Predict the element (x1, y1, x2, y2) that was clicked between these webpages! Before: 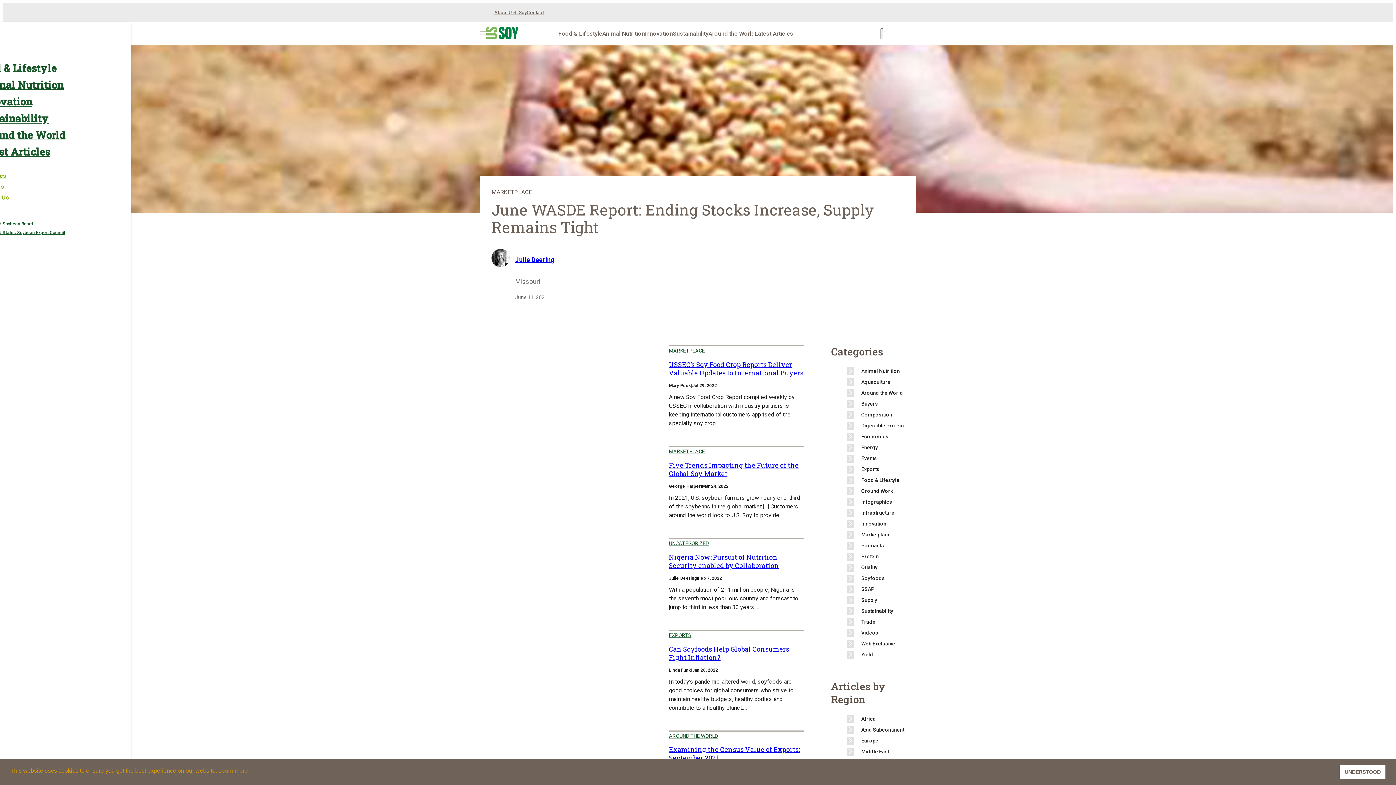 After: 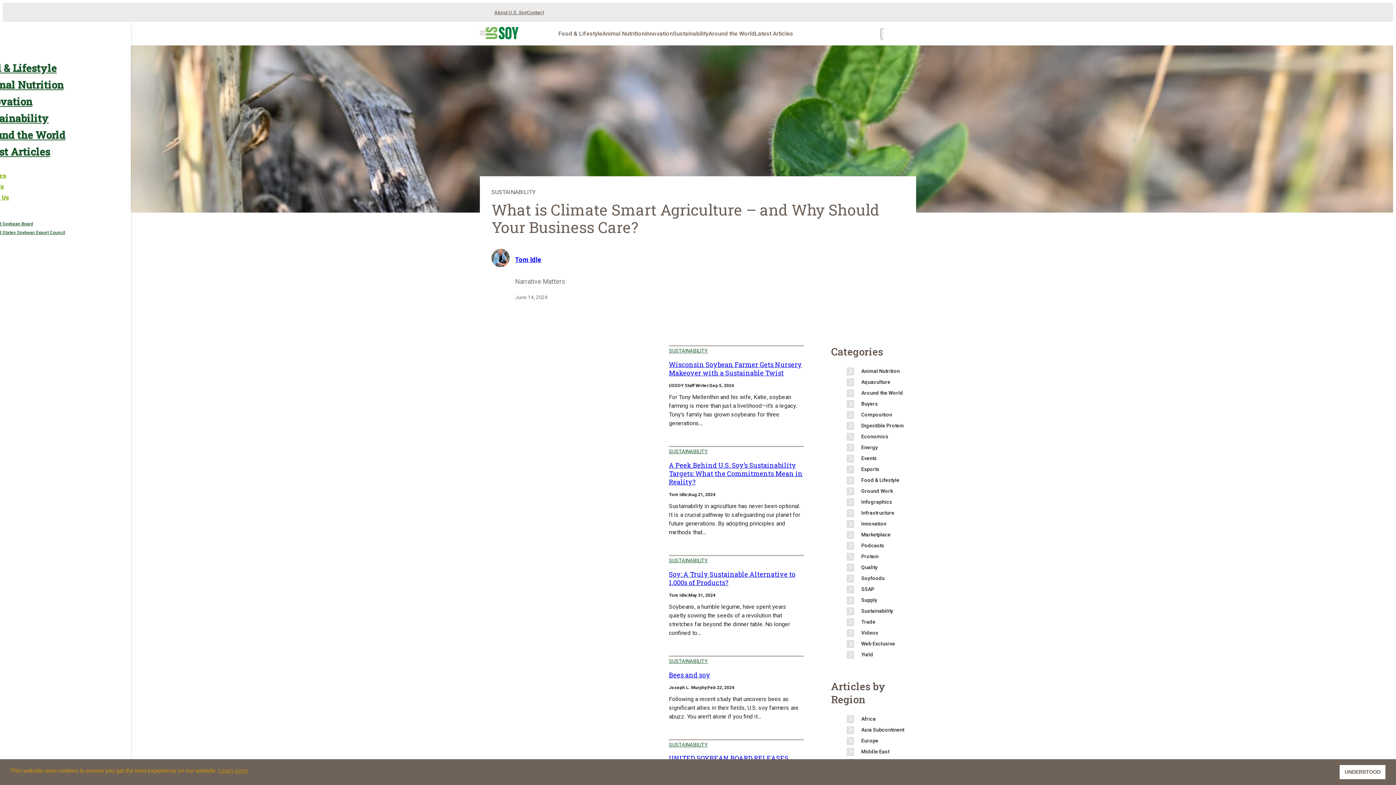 Action: label: Sustainability bbox: (847, 607, 916, 614)